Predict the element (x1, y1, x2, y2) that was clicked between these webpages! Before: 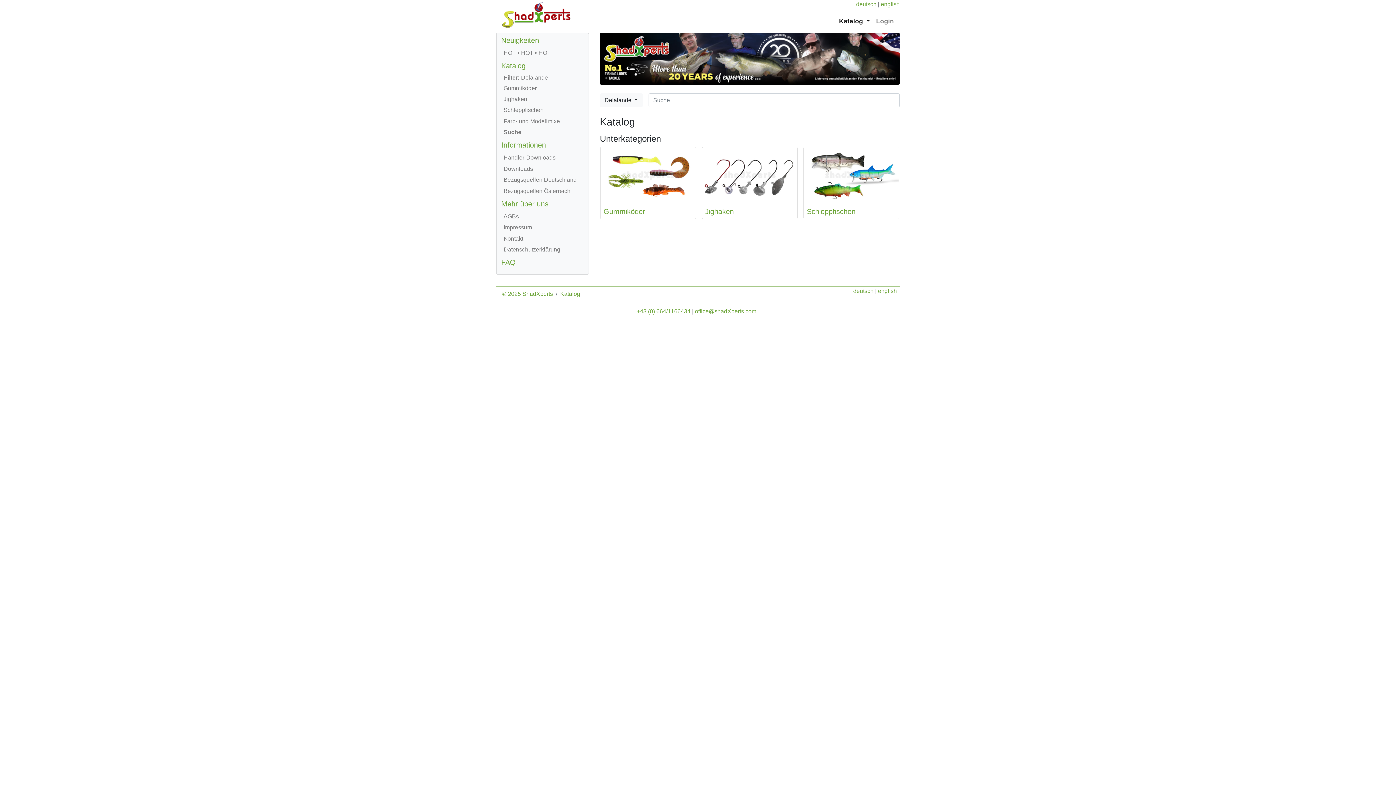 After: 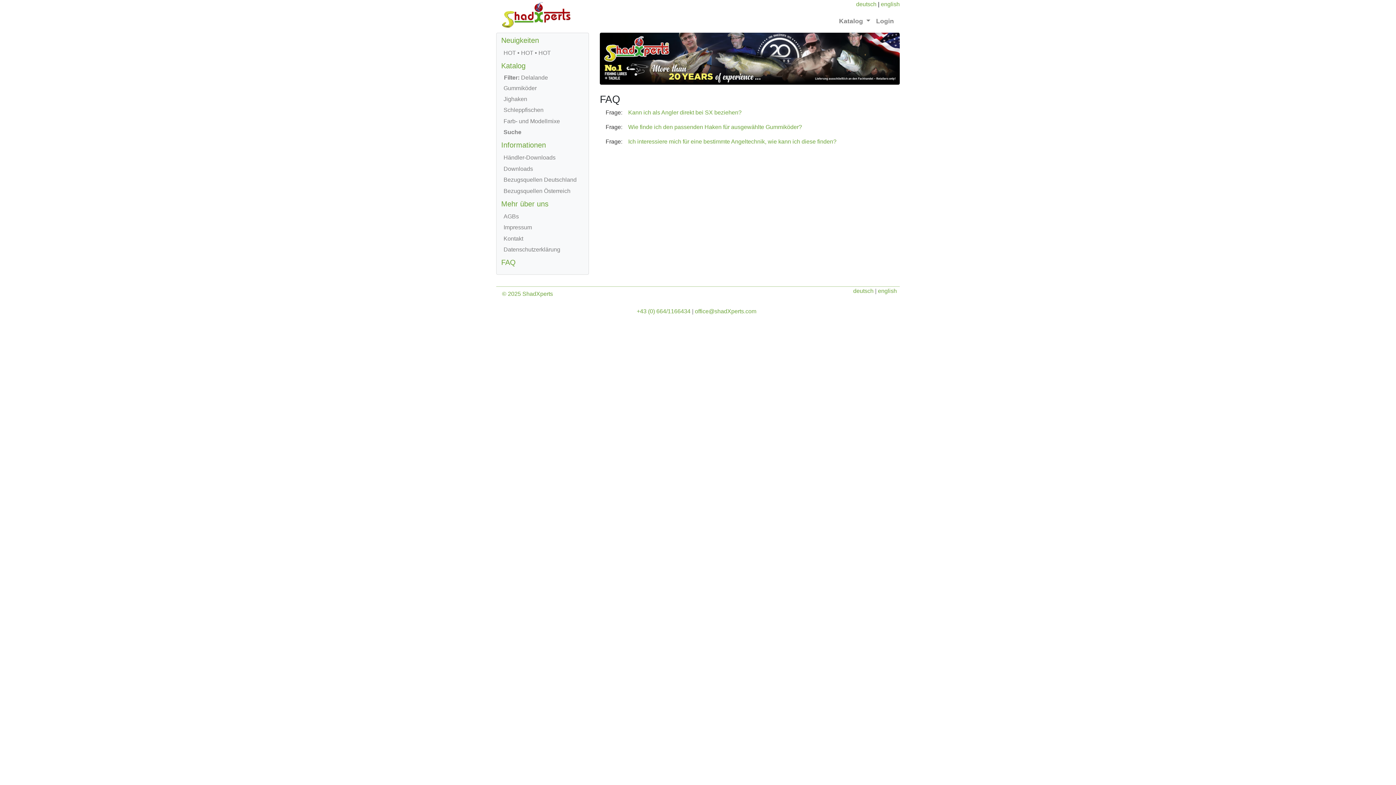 Action: label: FAQ bbox: (496, 255, 515, 269)